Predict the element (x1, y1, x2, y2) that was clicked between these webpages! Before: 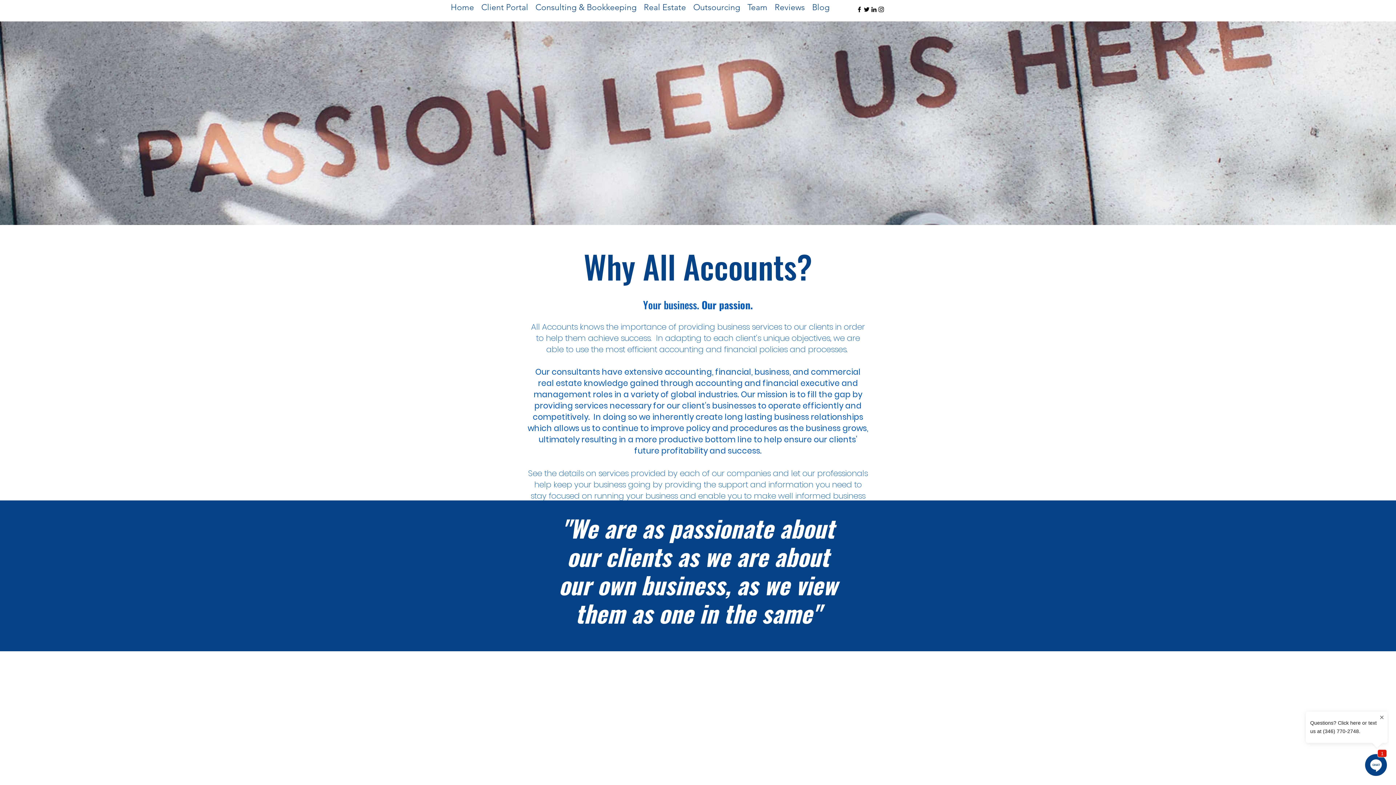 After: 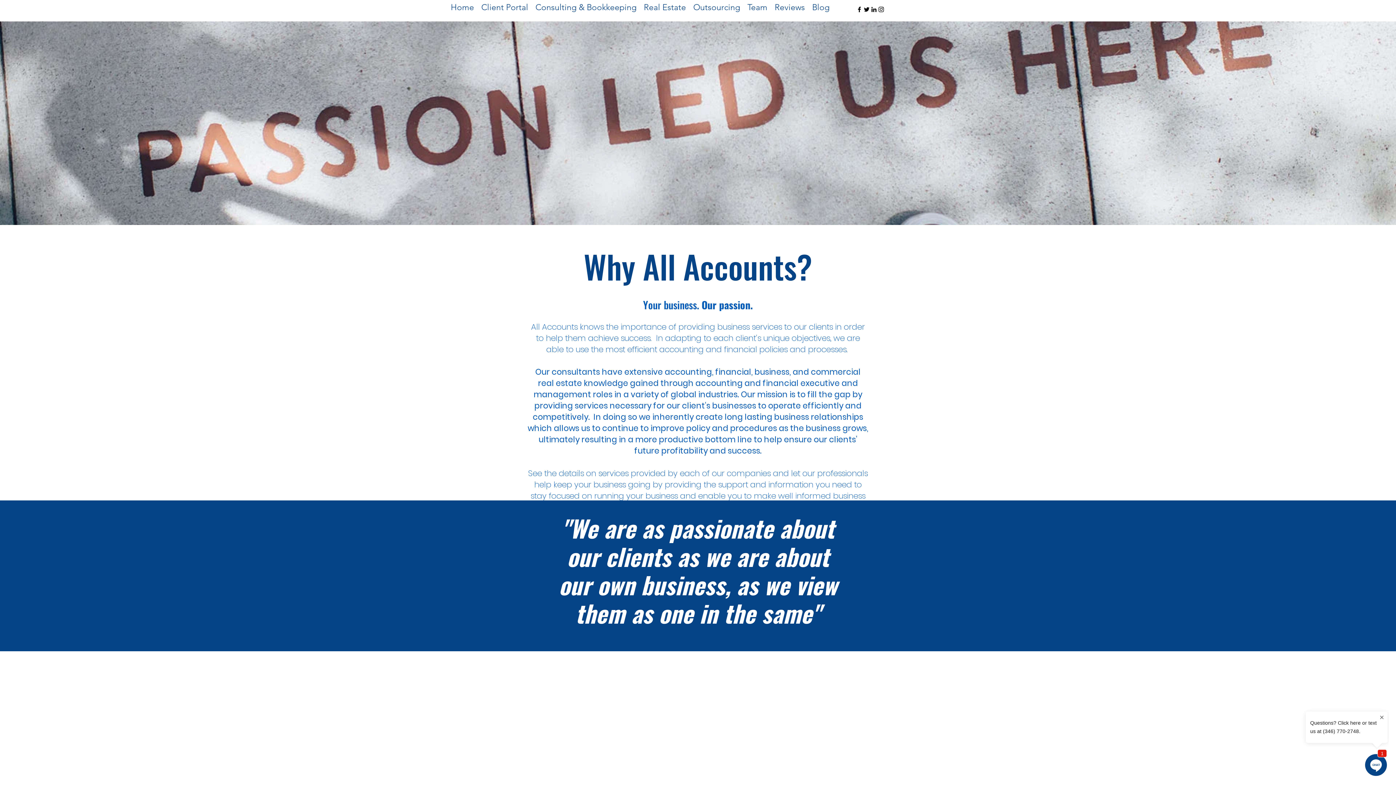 Action: label: LinkedIn bbox: (870, 5, 877, 13)